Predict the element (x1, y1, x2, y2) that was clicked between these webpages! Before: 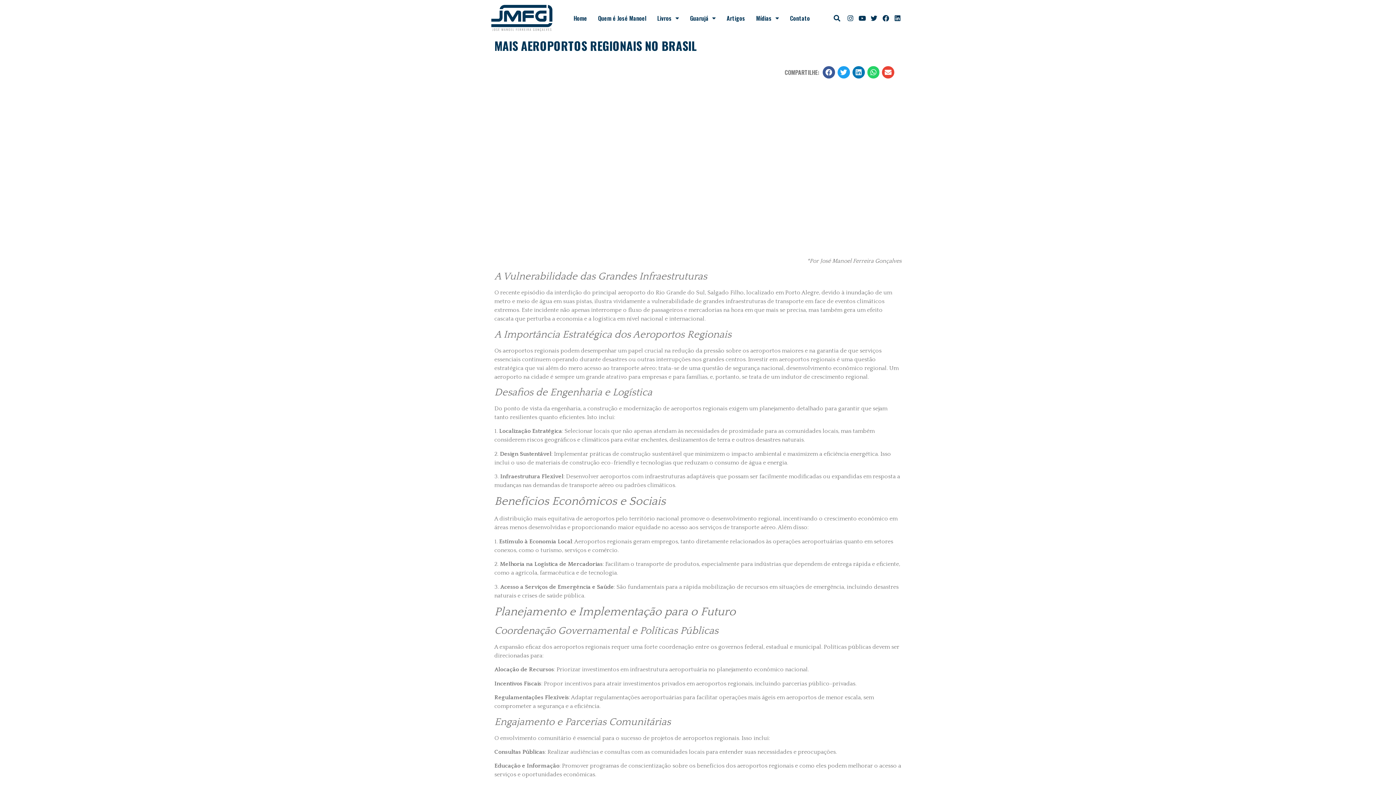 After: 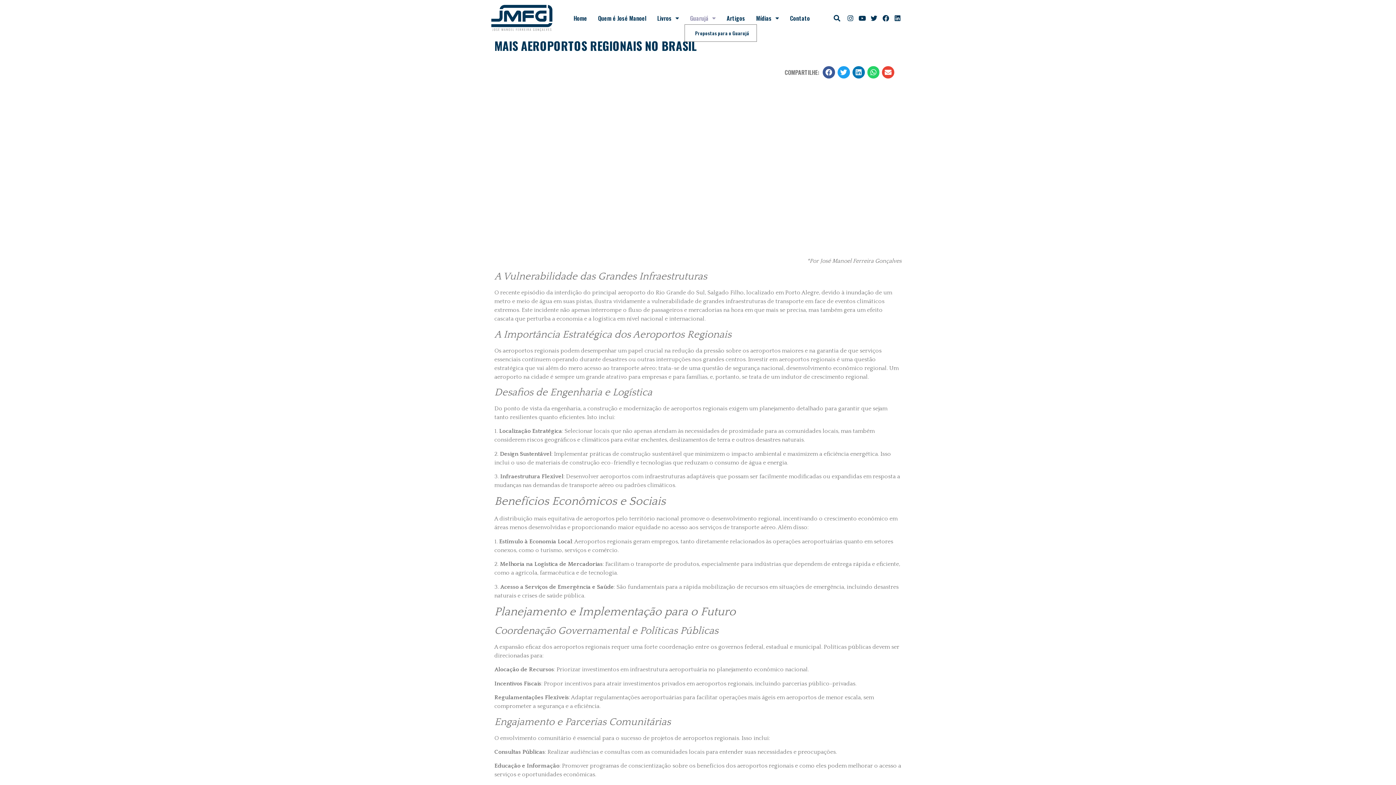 Action: label: Guarujá bbox: (684, 12, 721, 24)